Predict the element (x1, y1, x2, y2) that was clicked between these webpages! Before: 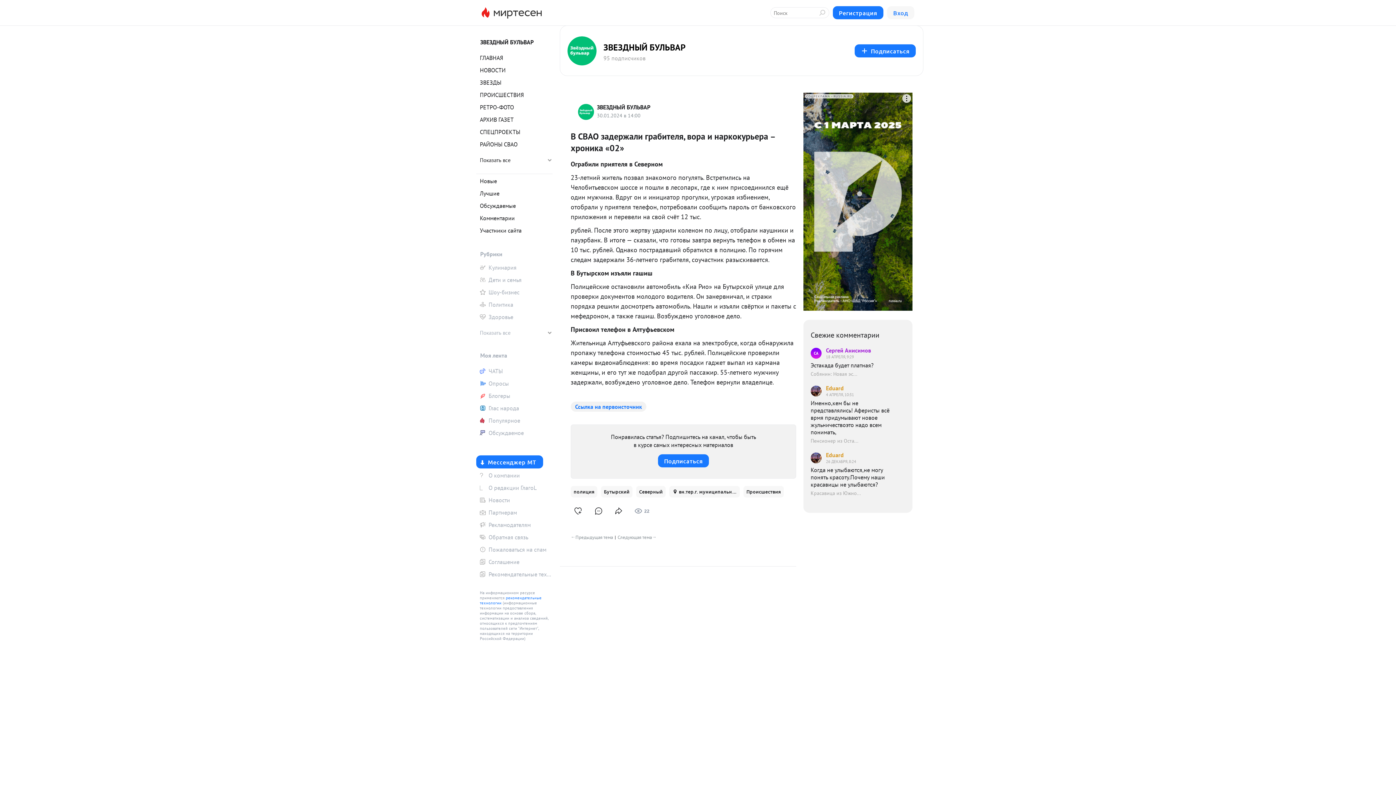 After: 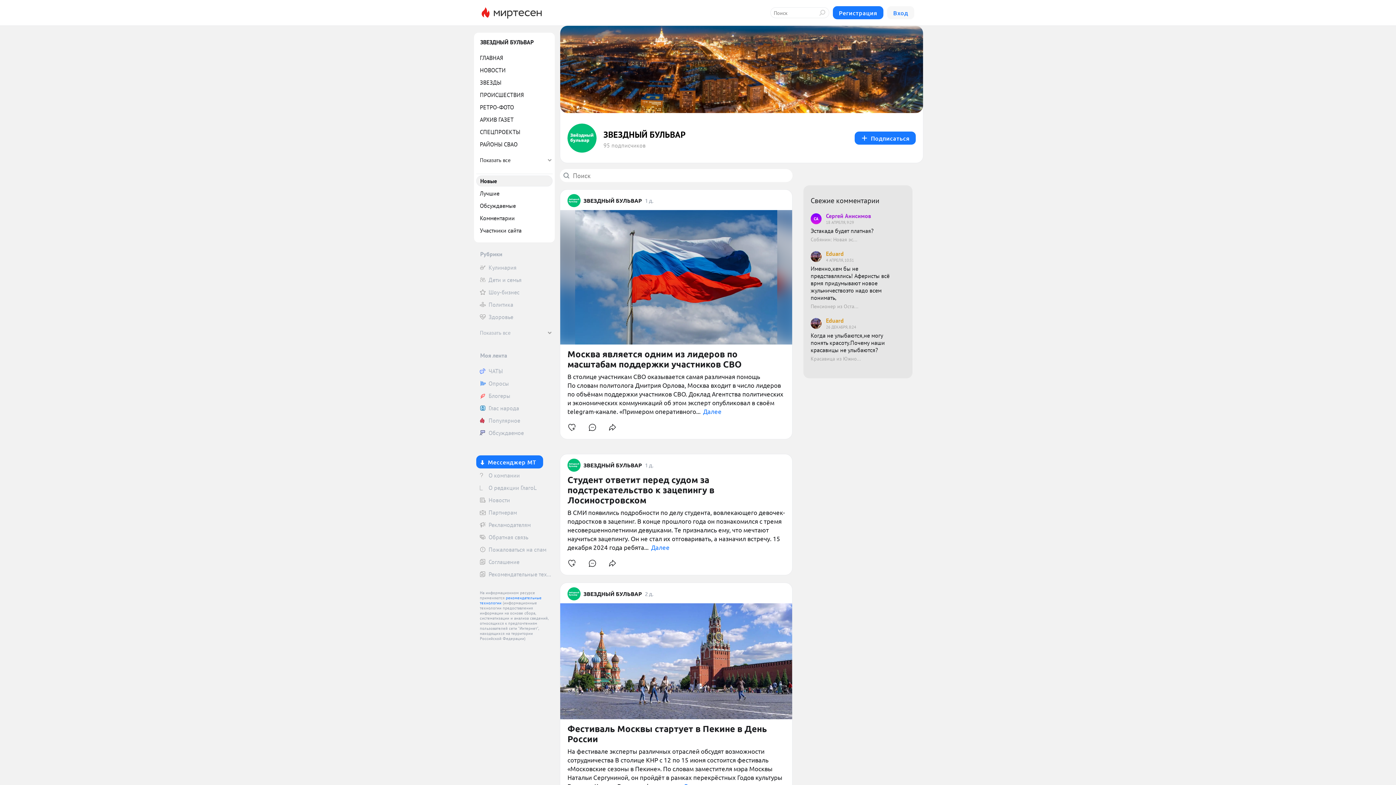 Action: label: Новые bbox: (476, 175, 552, 186)